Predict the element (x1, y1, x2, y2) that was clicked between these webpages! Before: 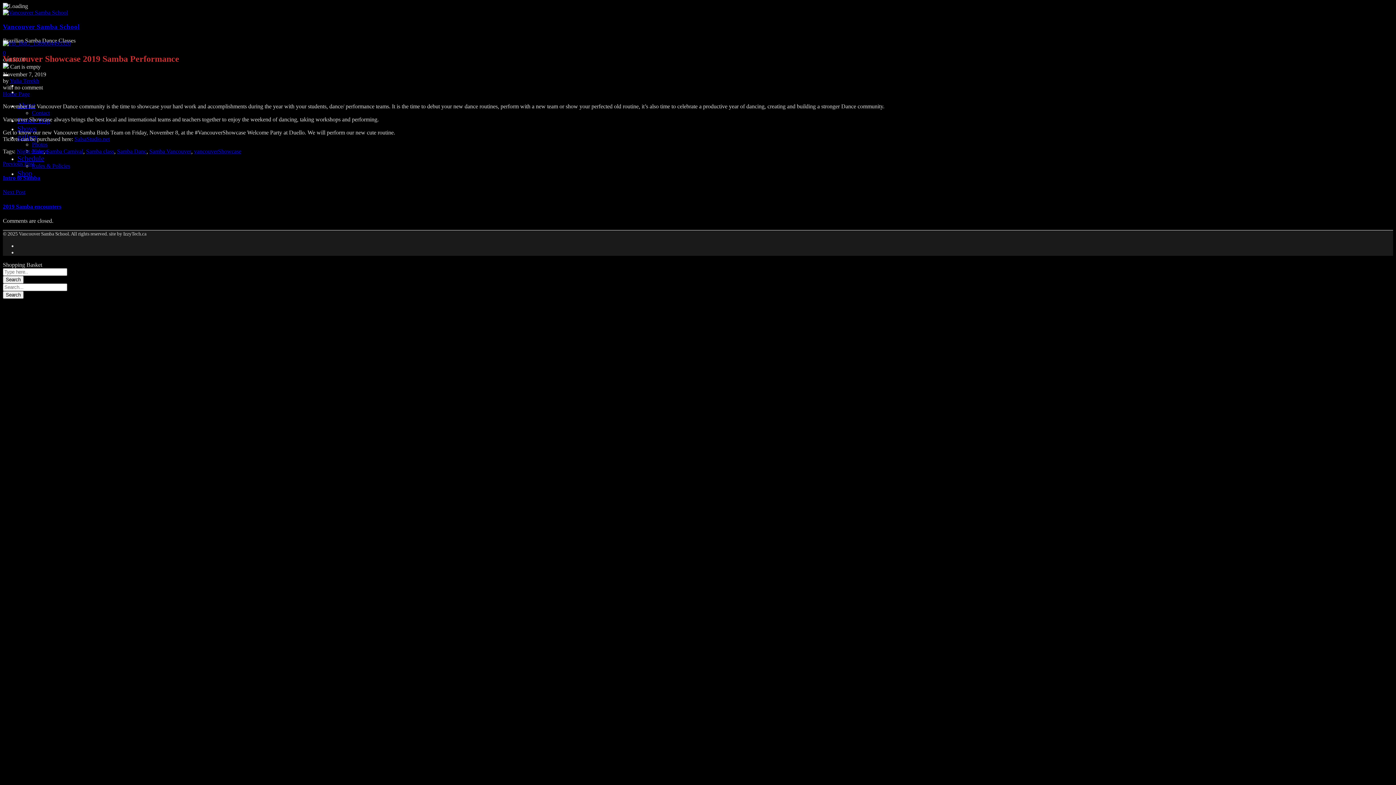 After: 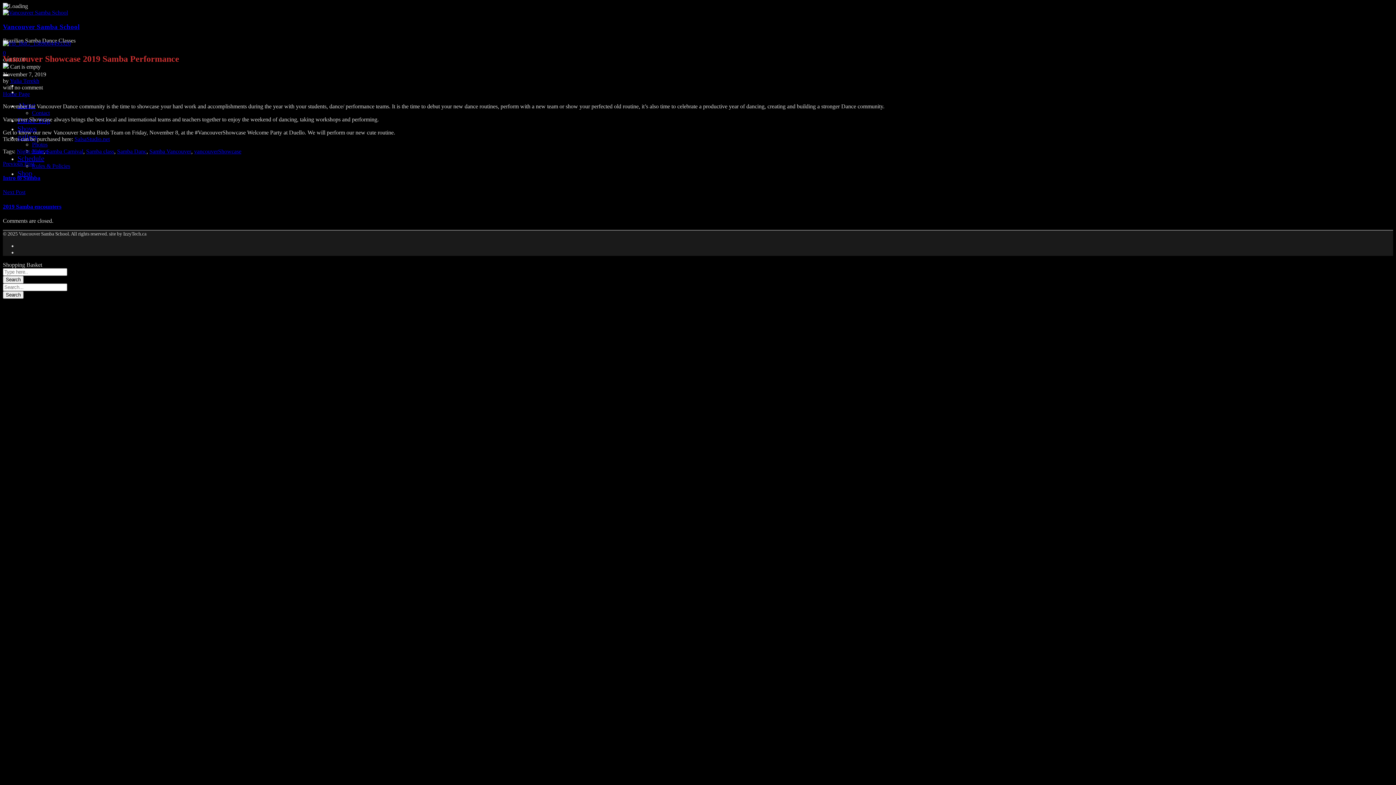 Action: label: 0 bbox: (2, 49, 5, 56)